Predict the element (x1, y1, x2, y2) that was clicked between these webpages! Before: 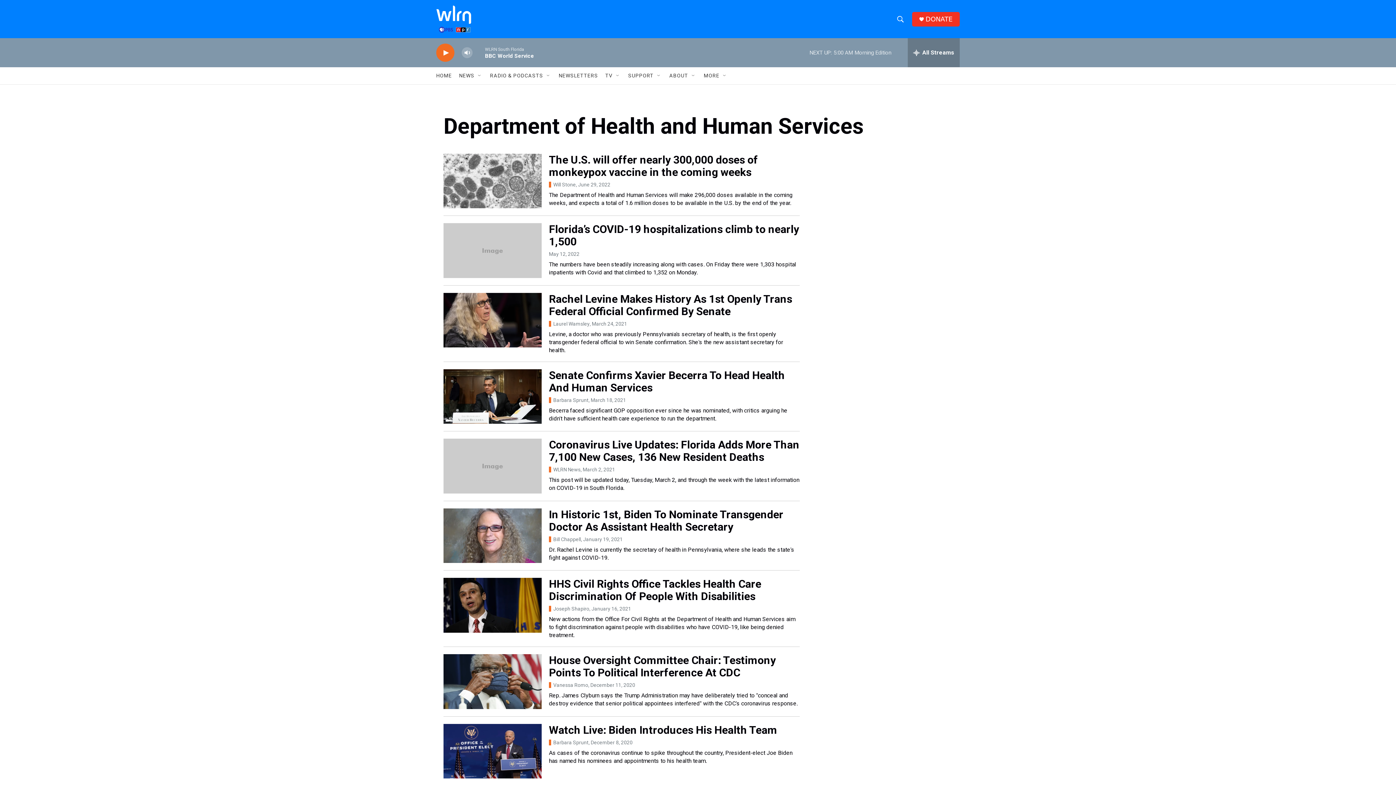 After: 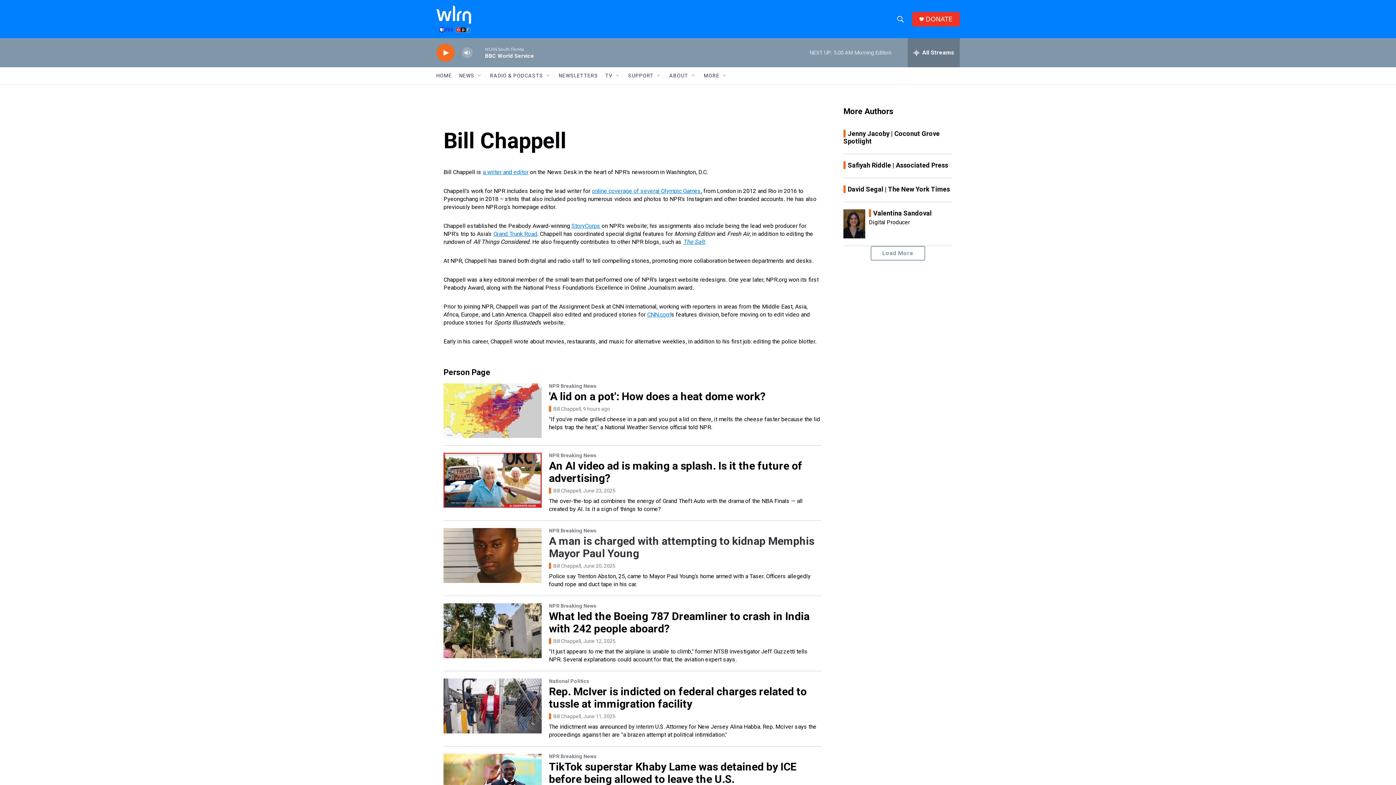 Action: label: Bill Chappell bbox: (549, 562, 581, 567)